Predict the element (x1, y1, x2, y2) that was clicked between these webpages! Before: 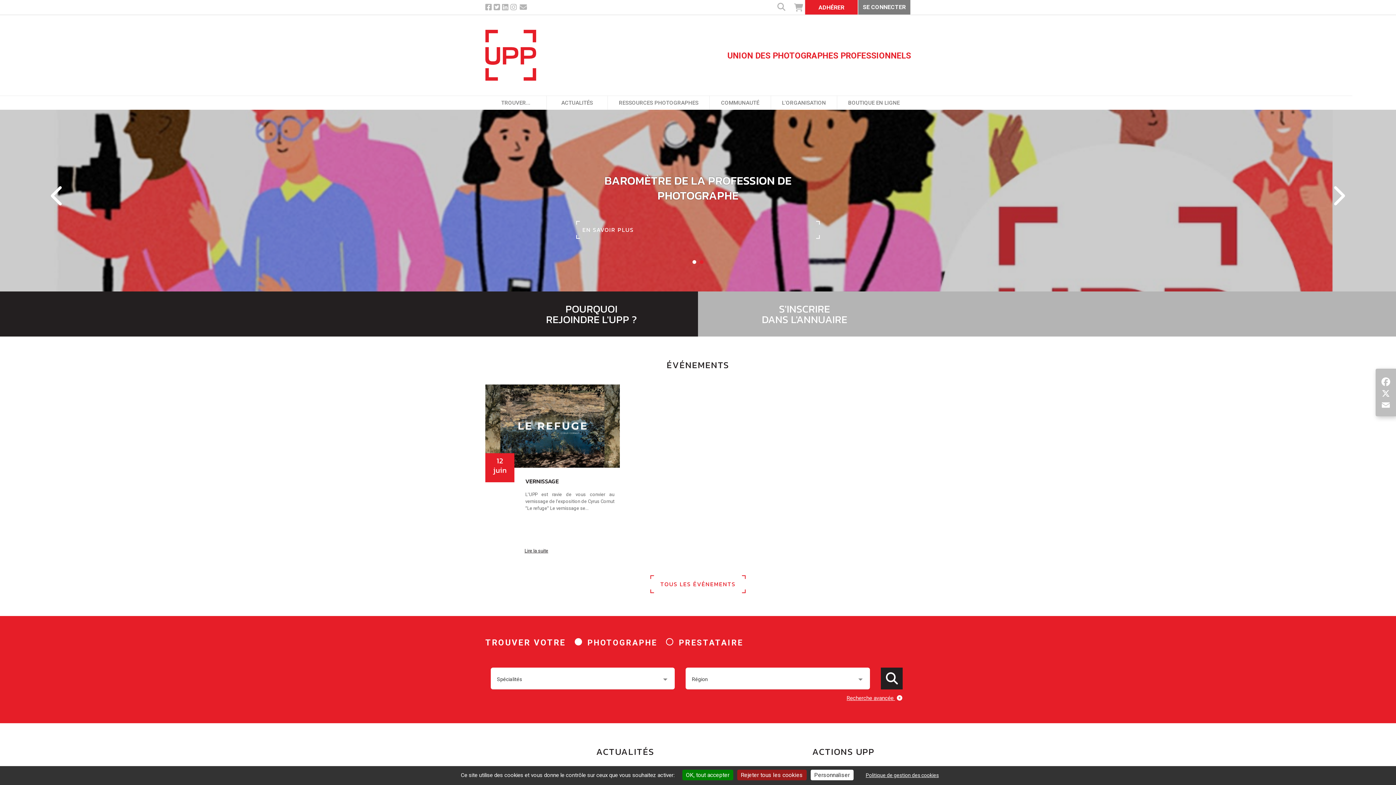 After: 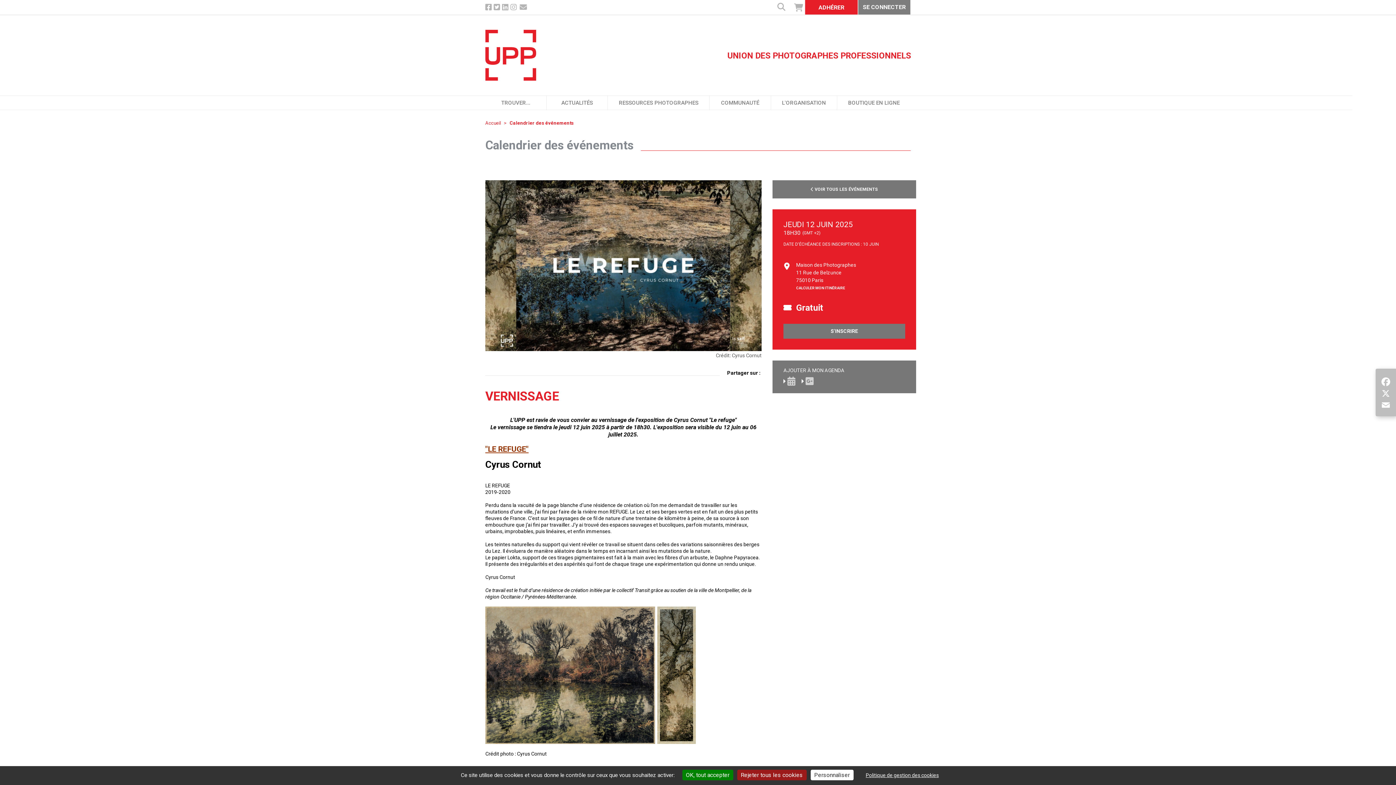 Action: label: Lire la suite bbox: (524, 548, 548, 553)